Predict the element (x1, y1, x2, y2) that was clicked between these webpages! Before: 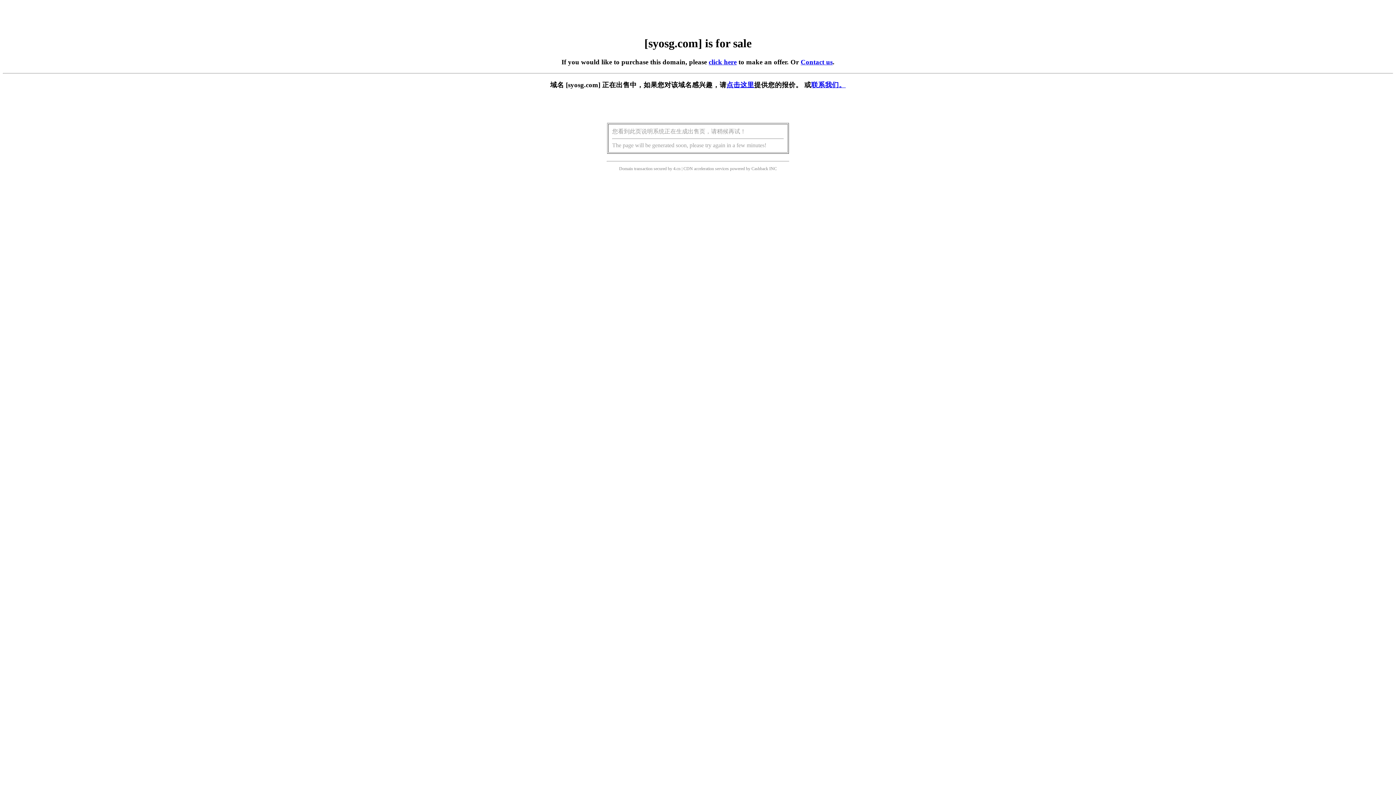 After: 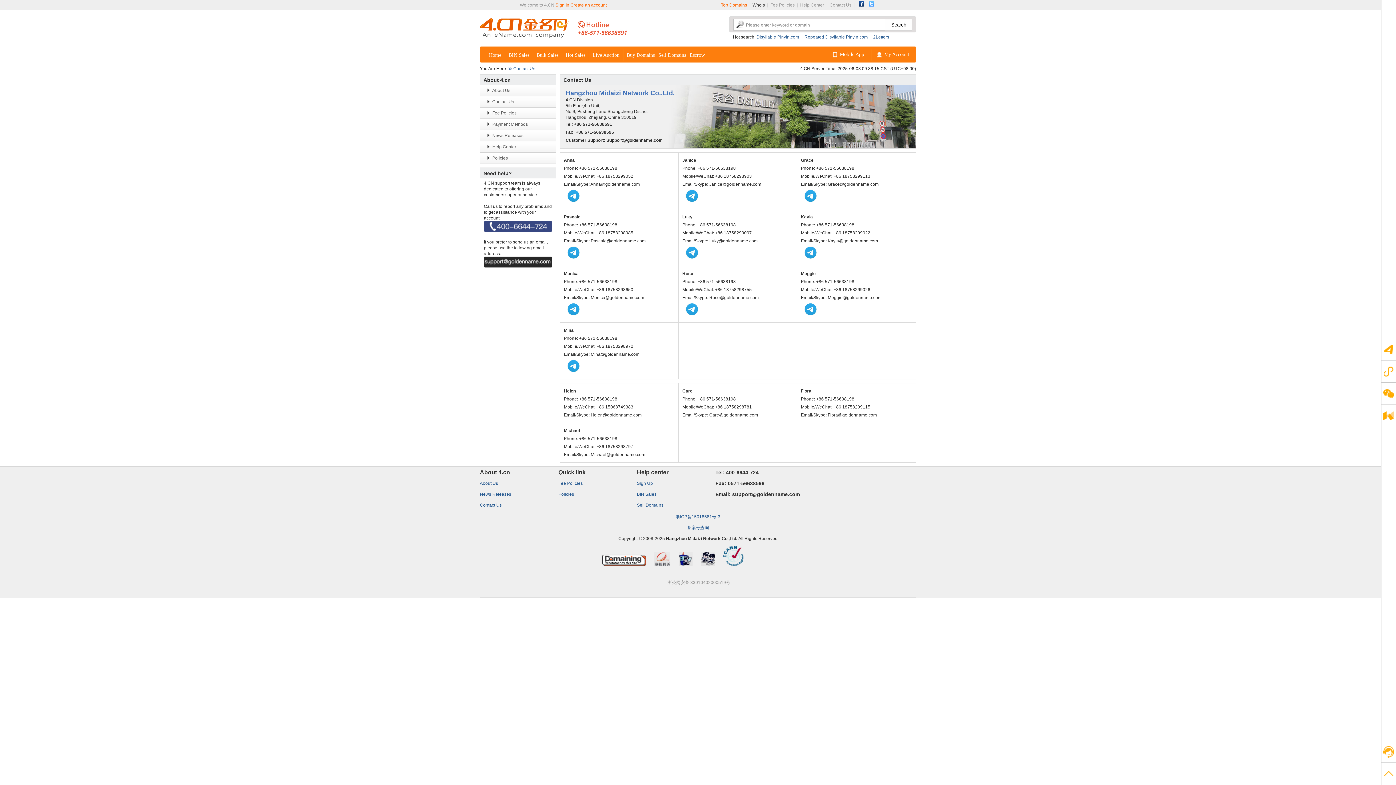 Action: label: 联系我们。 bbox: (811, 81, 846, 88)